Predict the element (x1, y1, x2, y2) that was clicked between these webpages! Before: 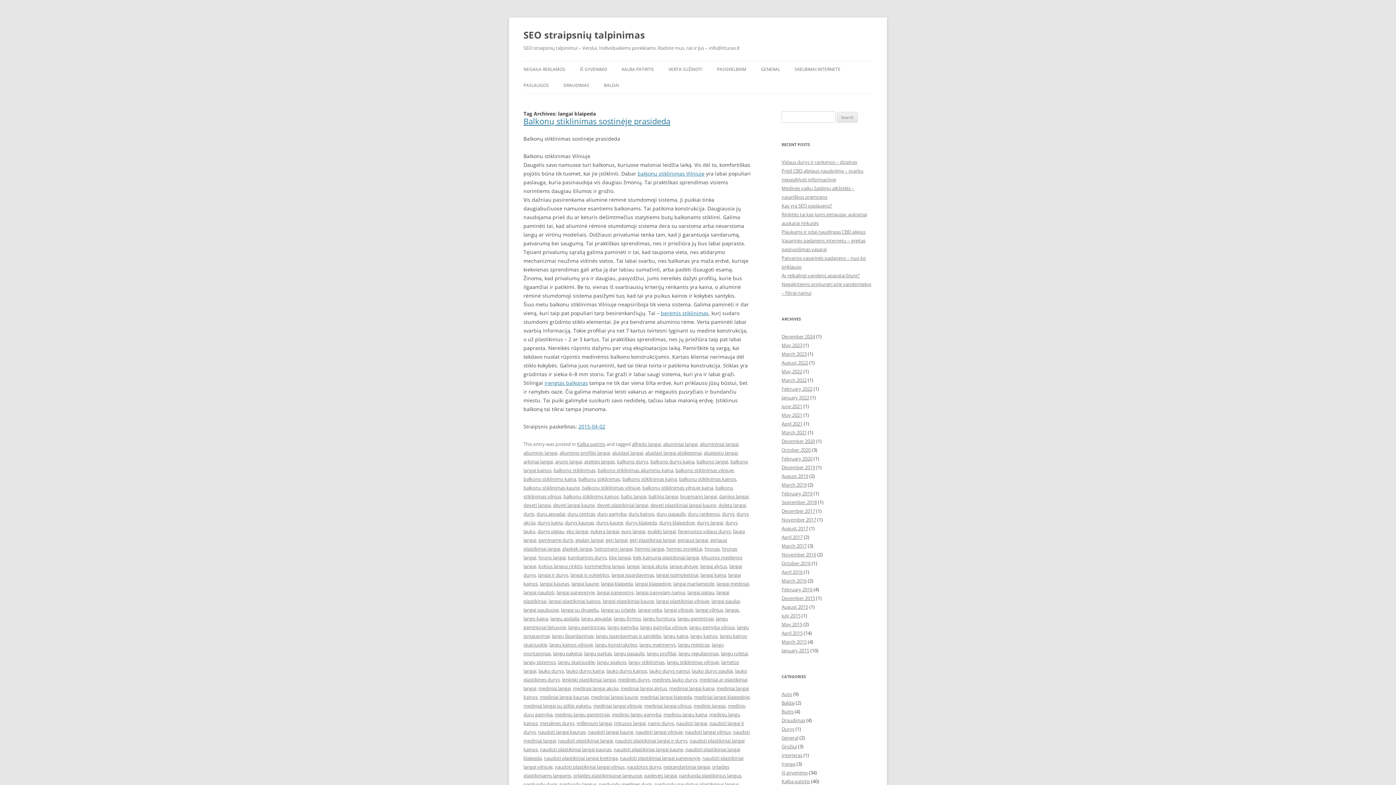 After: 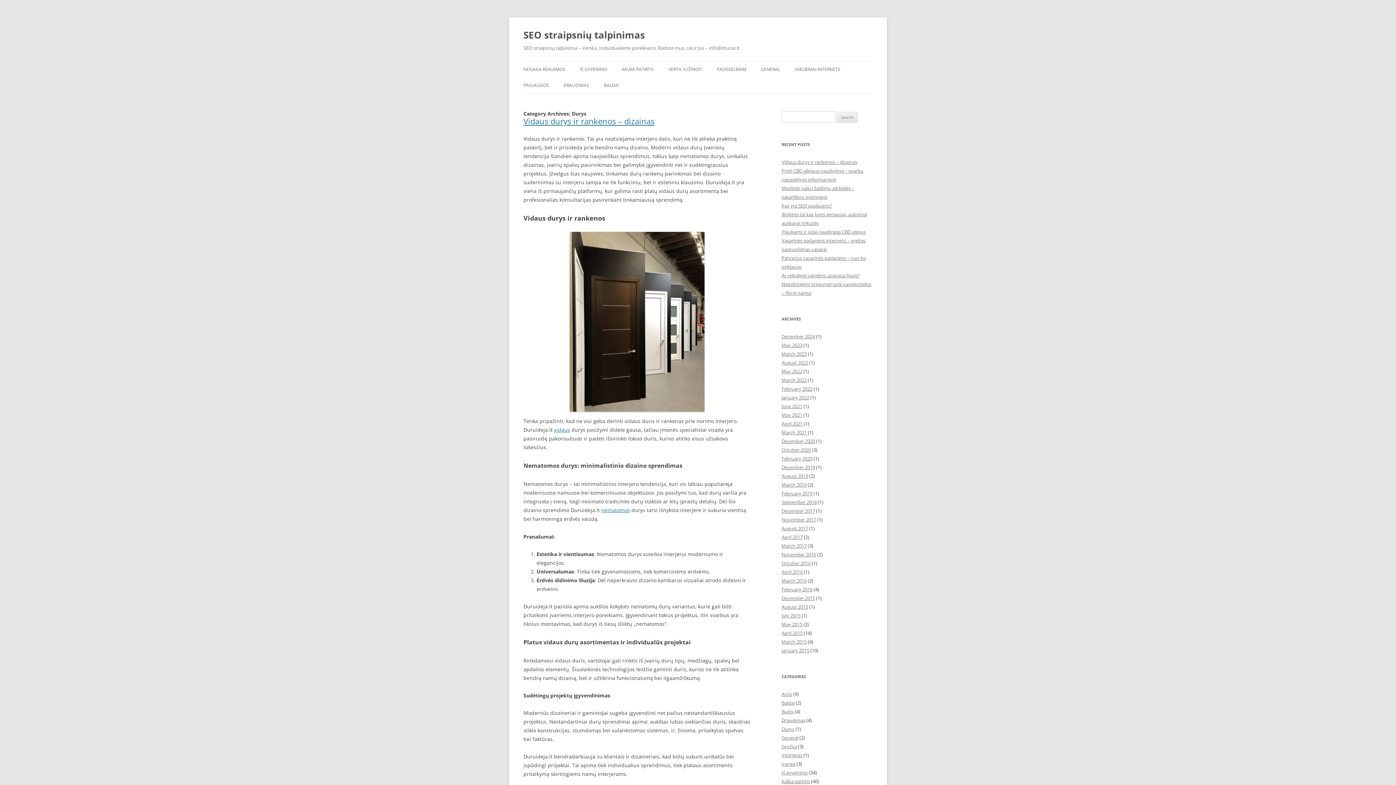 Action: label: Durys bbox: (781, 726, 794, 732)